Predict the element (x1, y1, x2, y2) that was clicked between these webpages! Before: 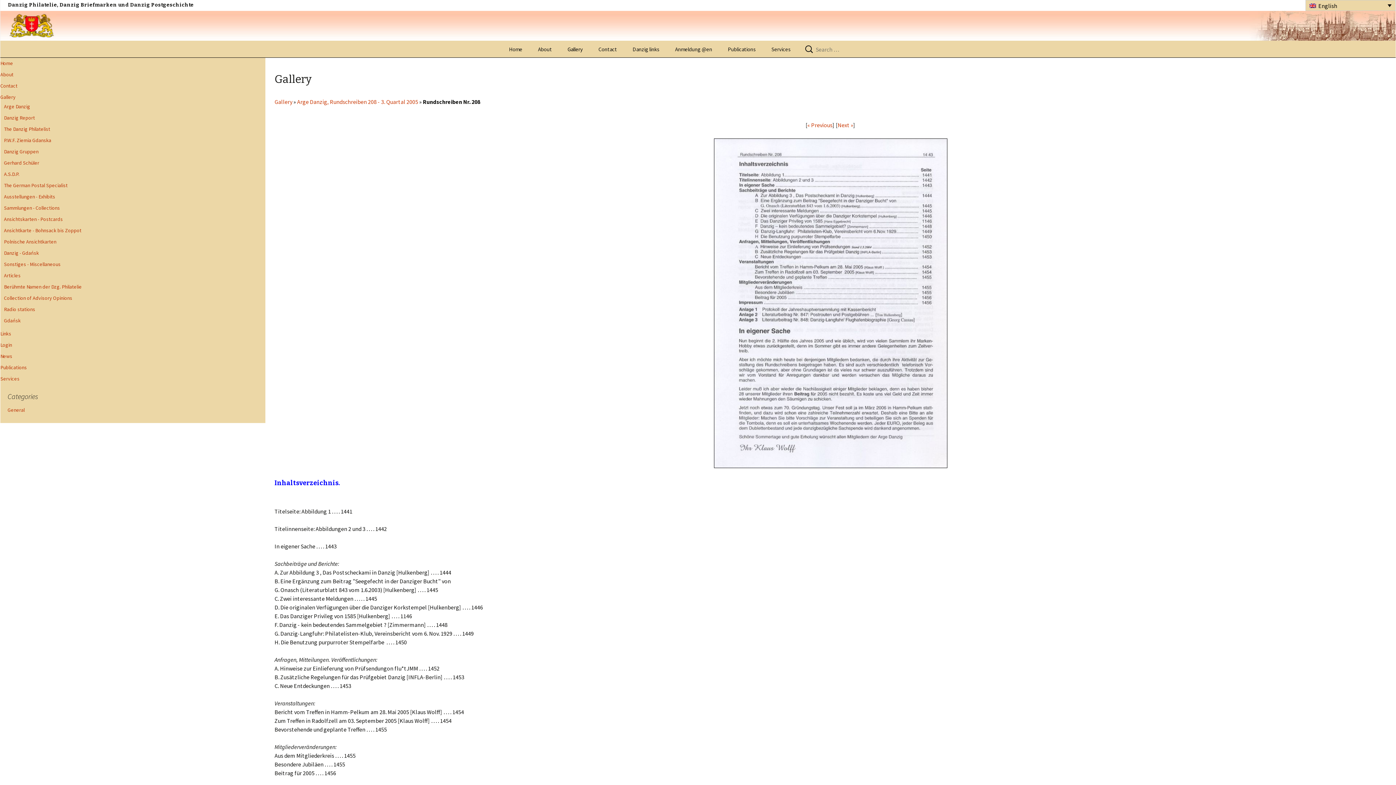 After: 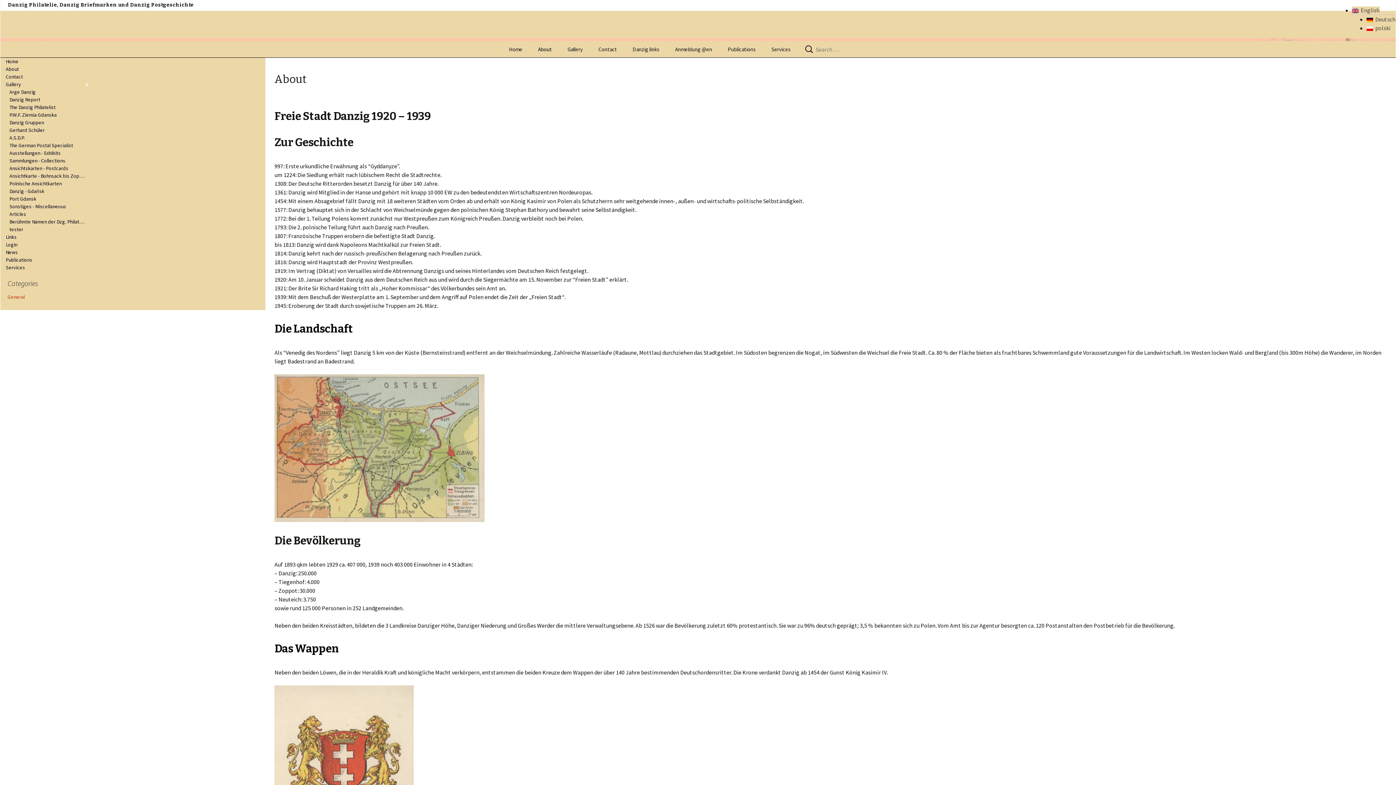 Action: label: About bbox: (0, 70, 91, 78)